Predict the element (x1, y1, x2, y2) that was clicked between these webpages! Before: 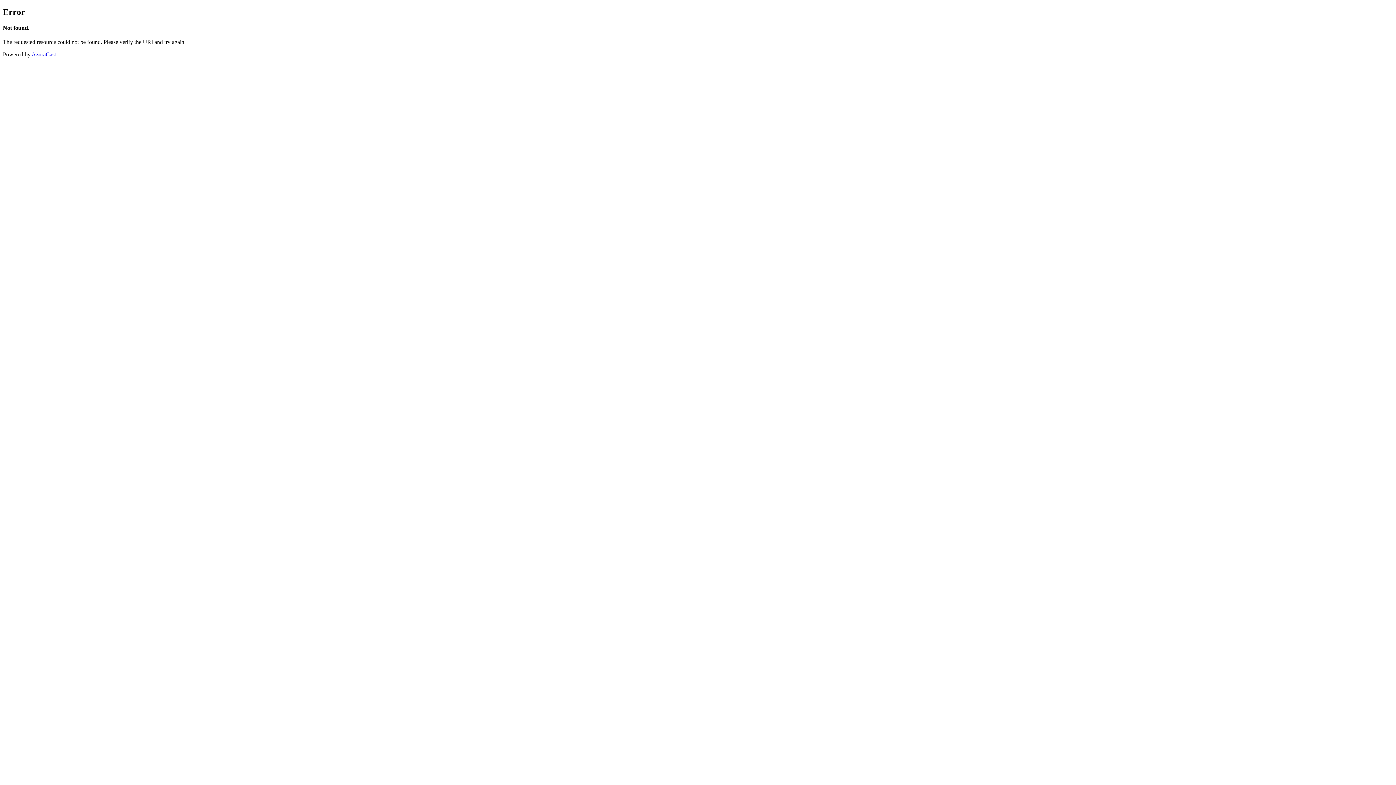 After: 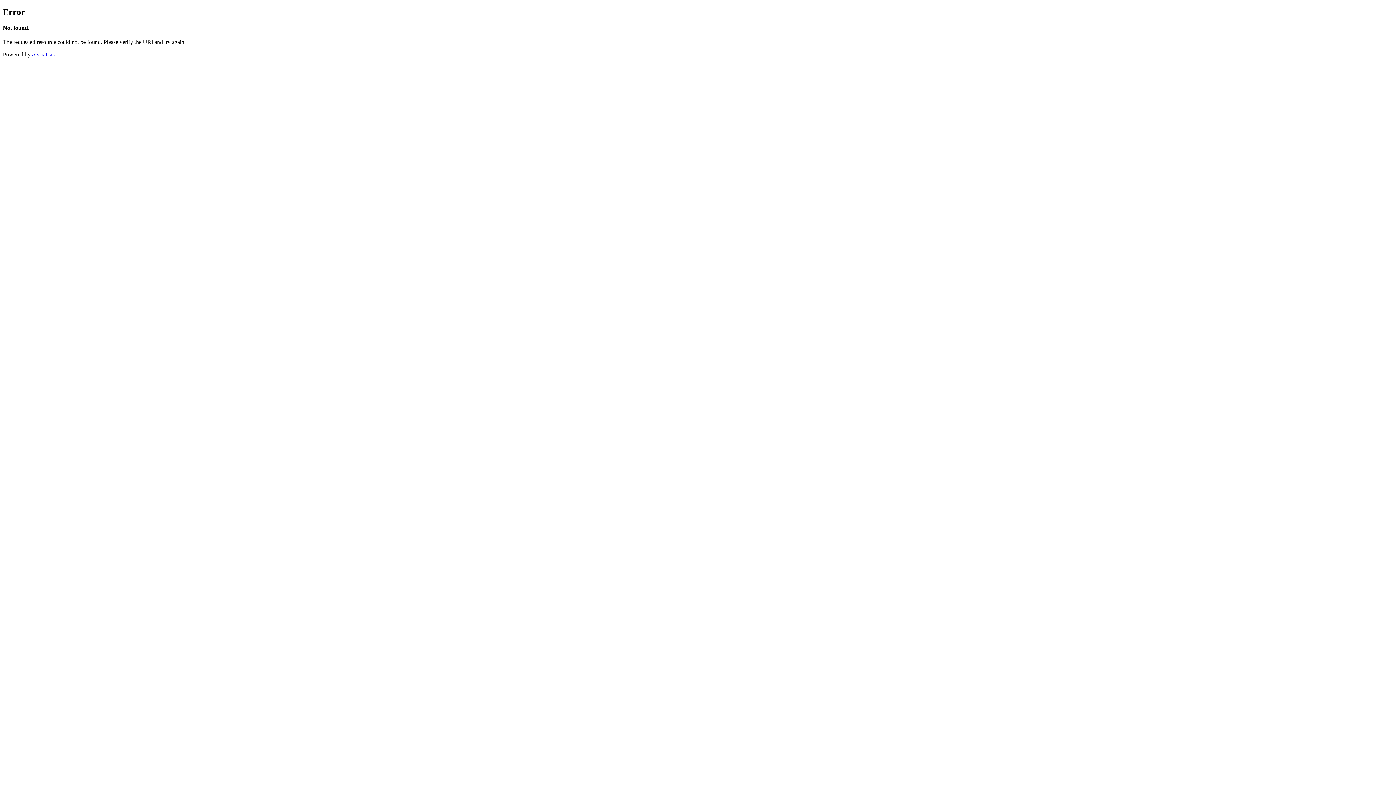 Action: label: AzuraCast bbox: (31, 51, 56, 57)